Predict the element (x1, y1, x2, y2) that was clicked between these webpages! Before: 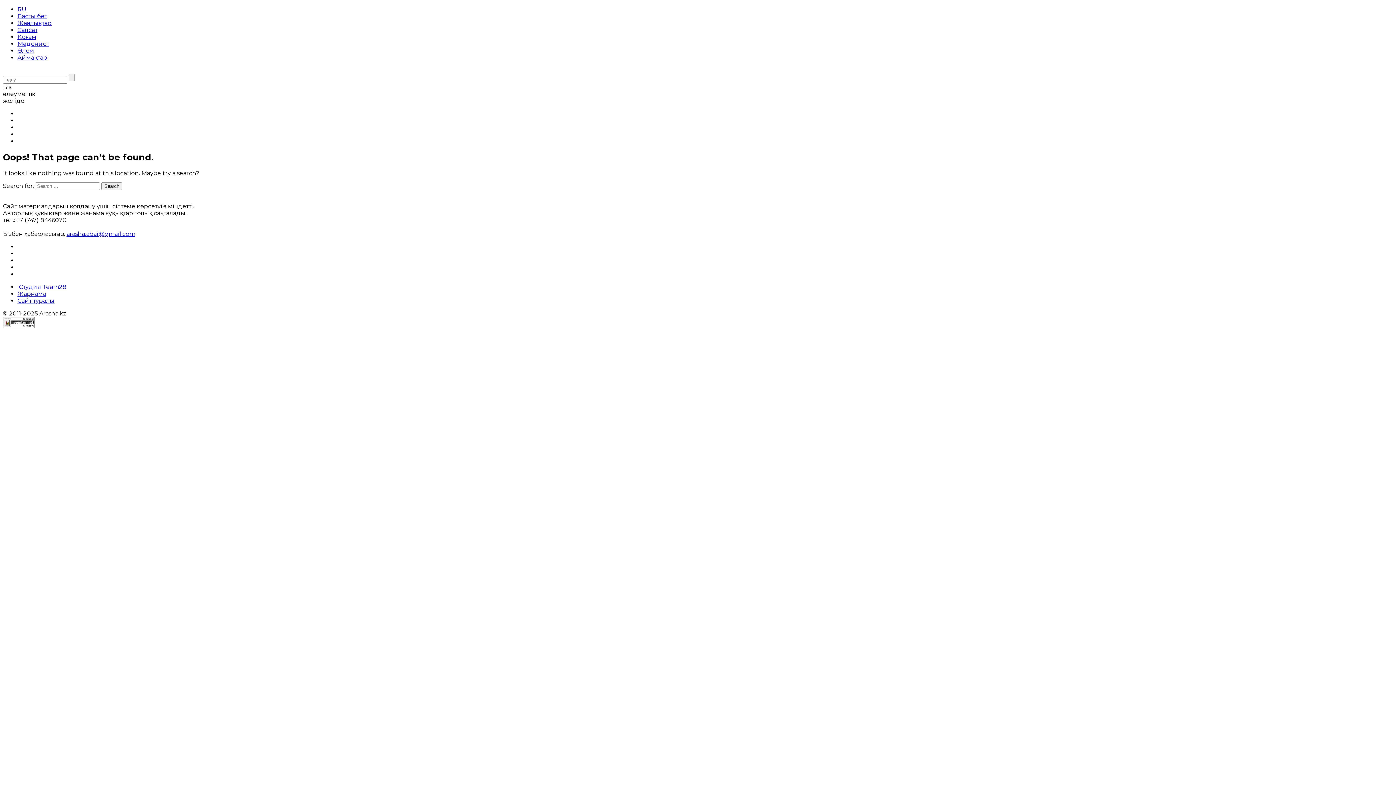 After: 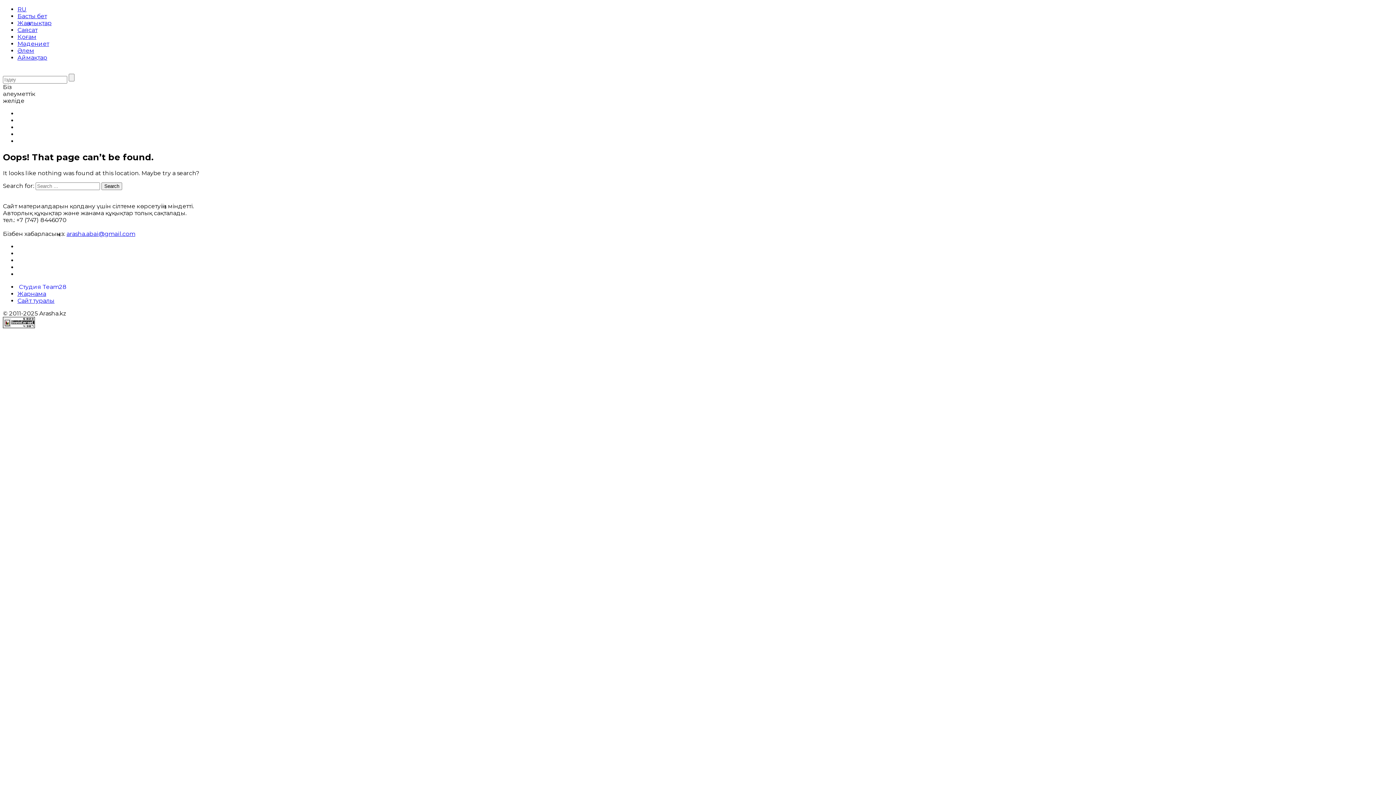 Action: bbox: (2, 317, 34, 329)